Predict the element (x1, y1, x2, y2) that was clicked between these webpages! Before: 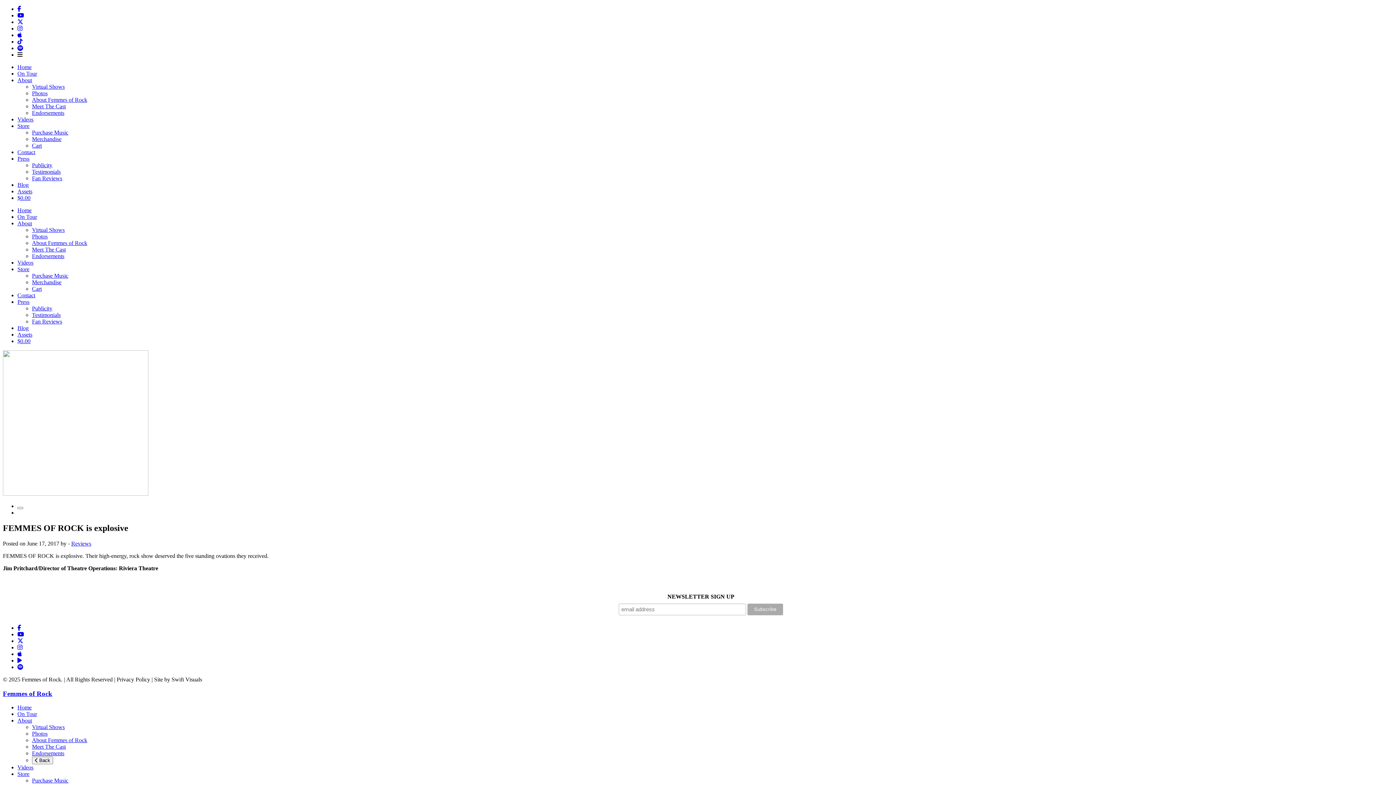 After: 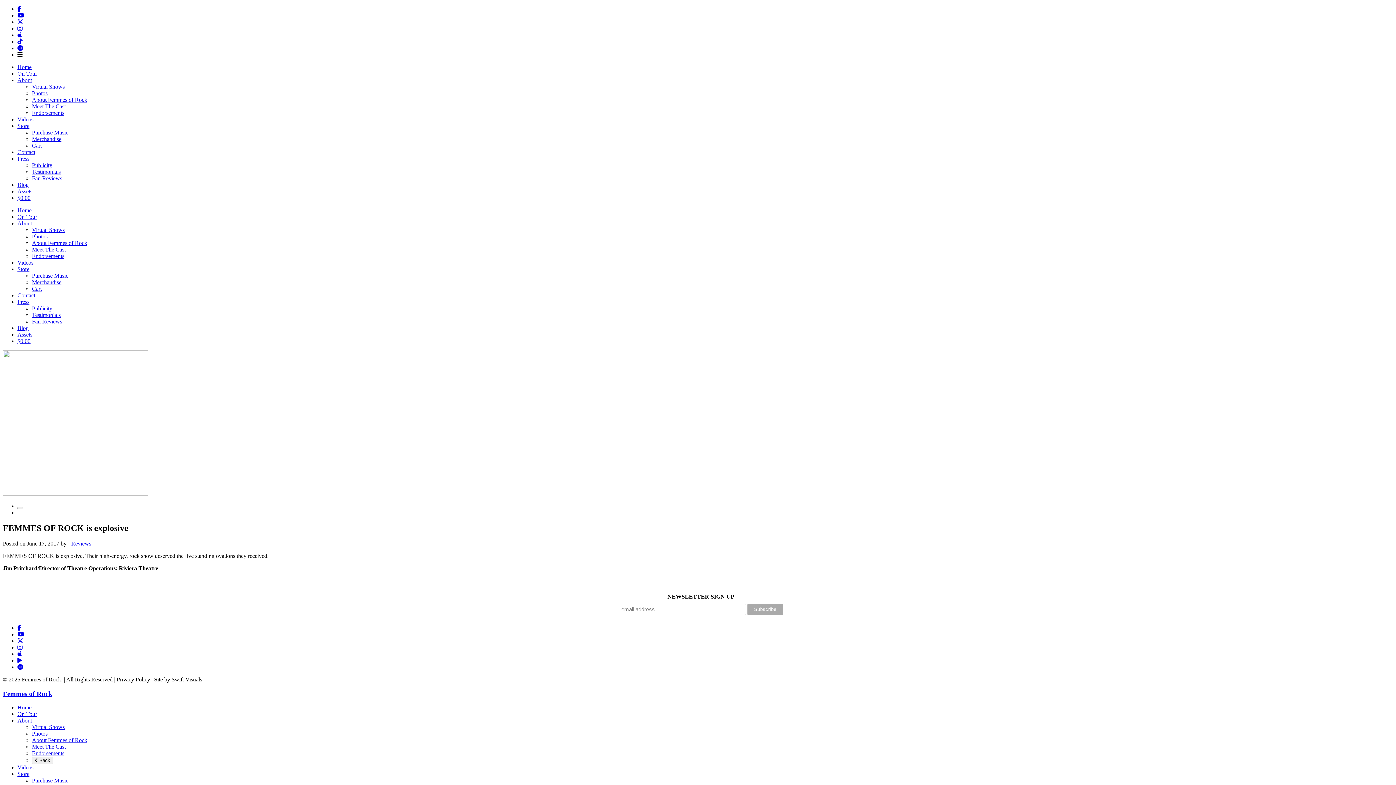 Action: bbox: (17, 631, 24, 637)